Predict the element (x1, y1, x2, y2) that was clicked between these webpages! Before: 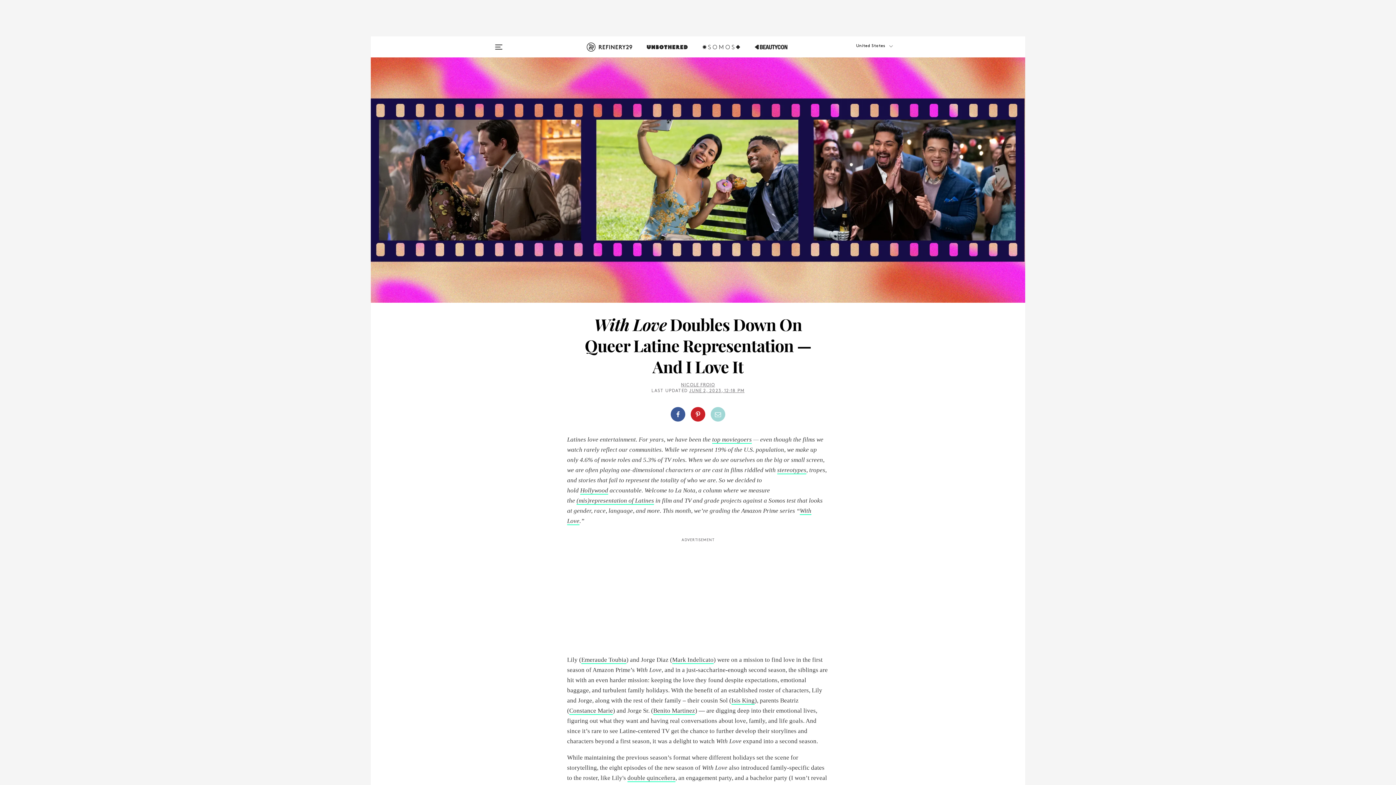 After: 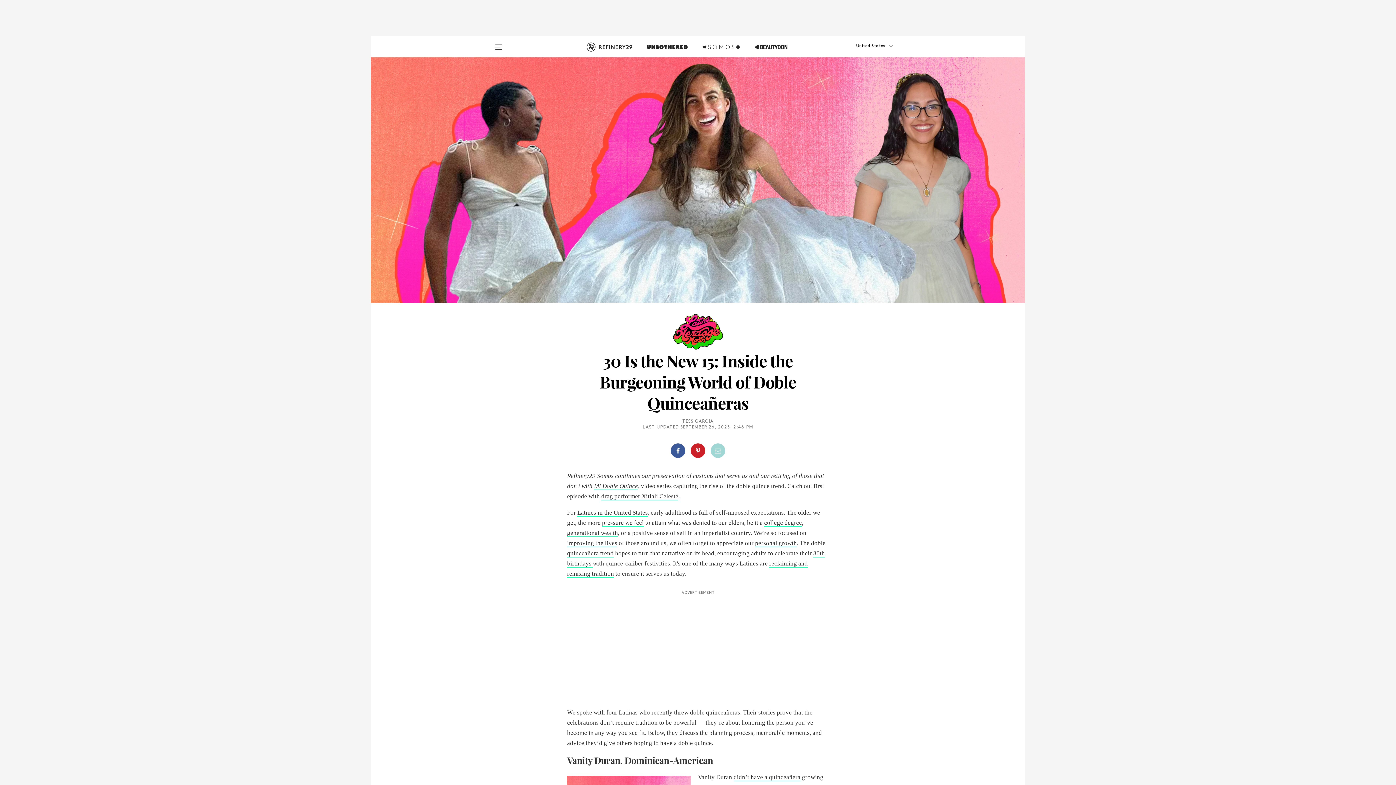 Action: bbox: (627, 774, 675, 782) label: double quinceñera